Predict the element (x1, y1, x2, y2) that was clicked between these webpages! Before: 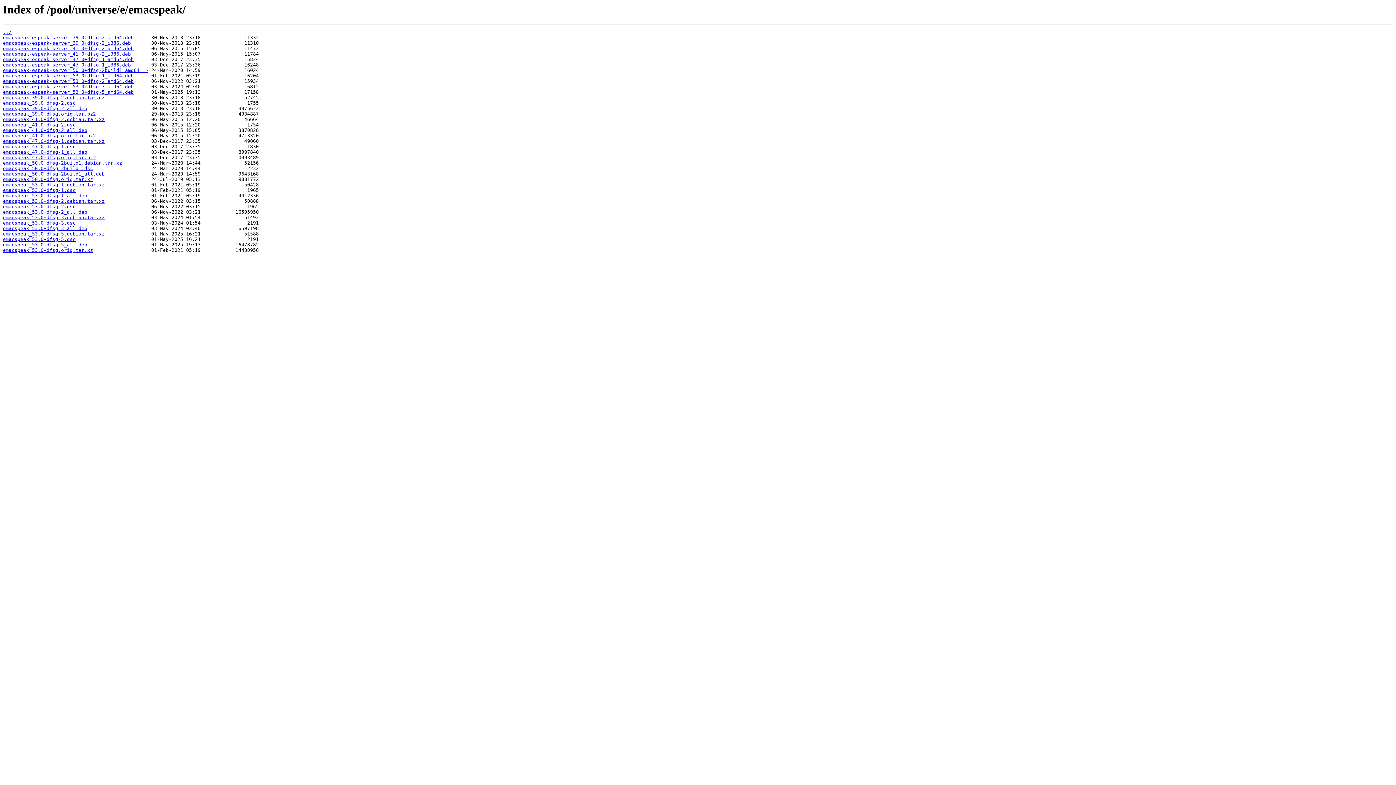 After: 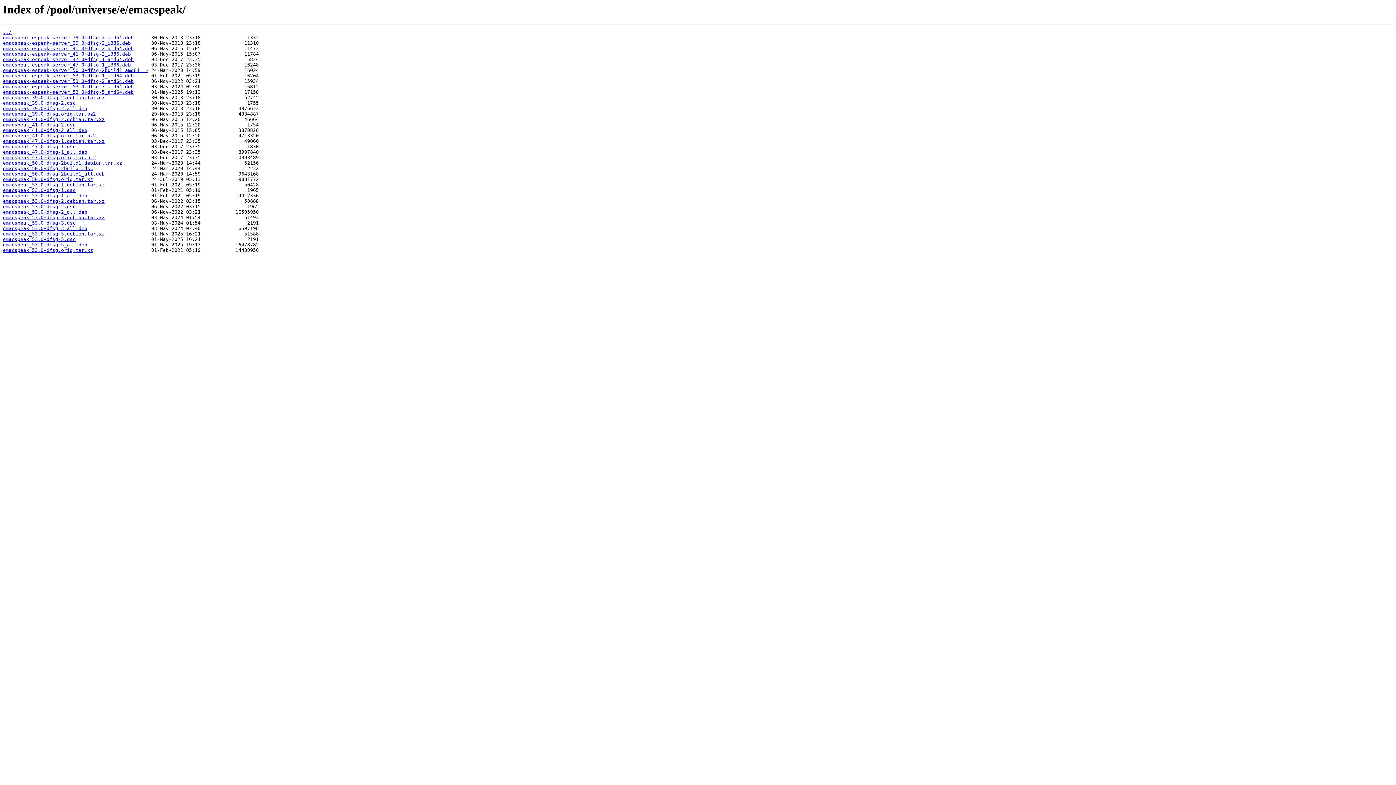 Action: label: emacspeak_53.0+dfsg-3.dsc bbox: (2, 220, 75, 225)